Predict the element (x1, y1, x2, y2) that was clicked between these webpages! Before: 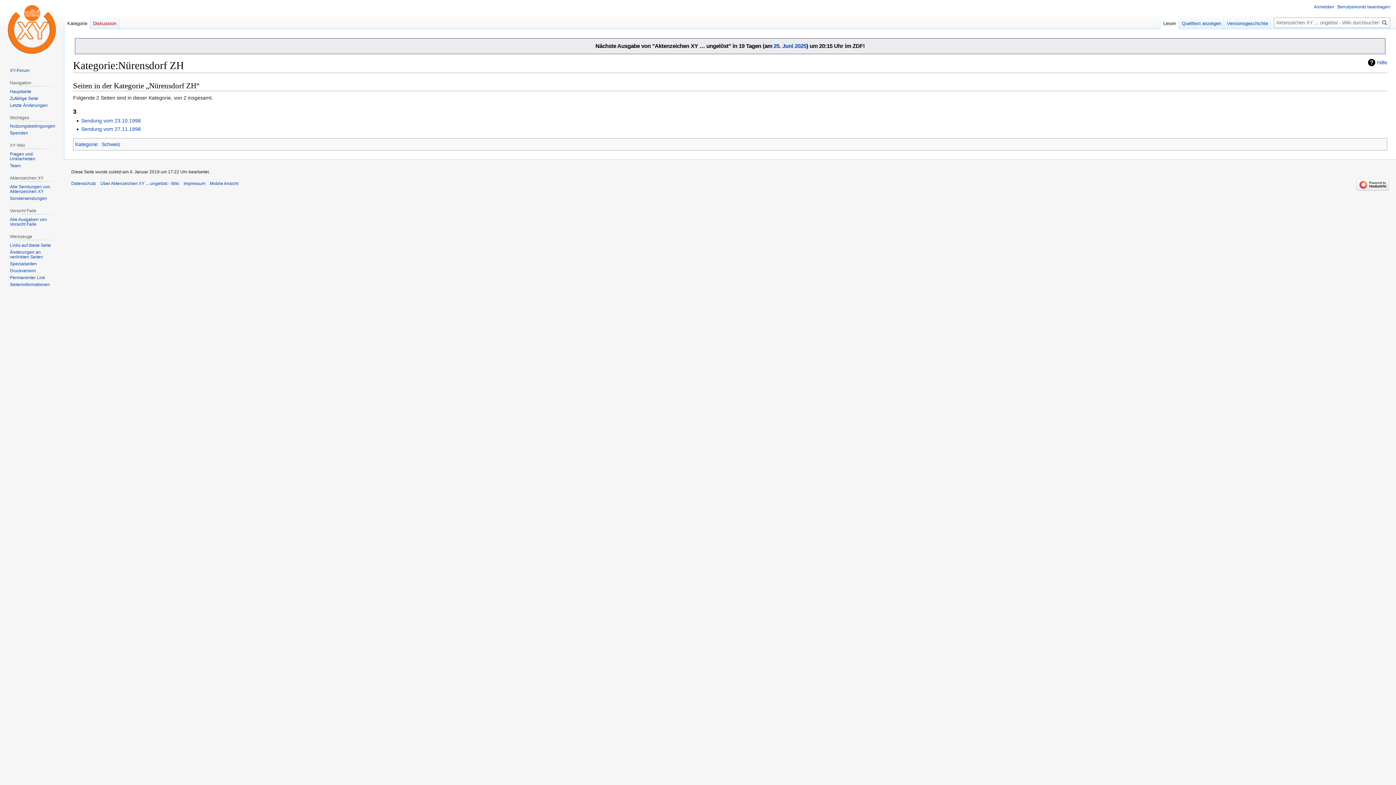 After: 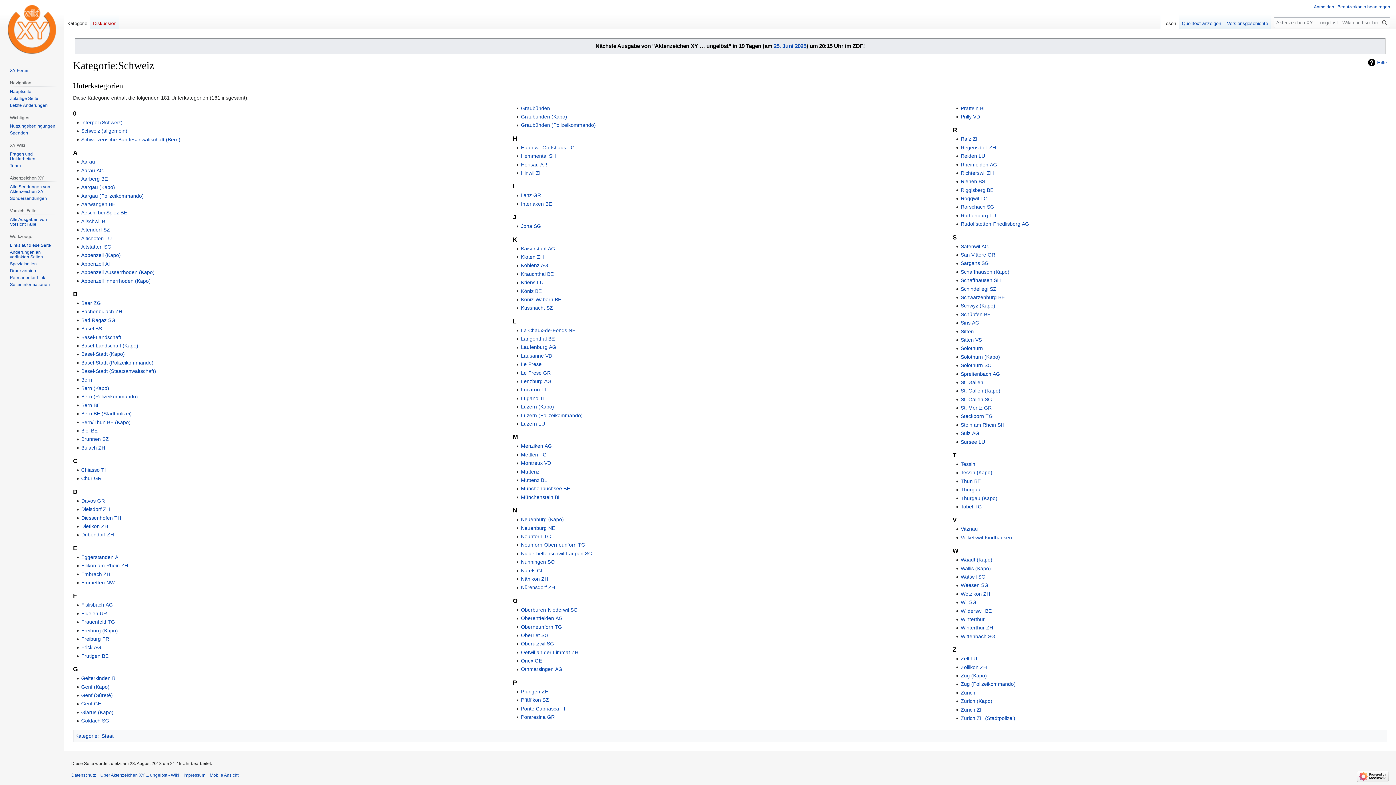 Action: bbox: (101, 141, 120, 147) label: Schweiz